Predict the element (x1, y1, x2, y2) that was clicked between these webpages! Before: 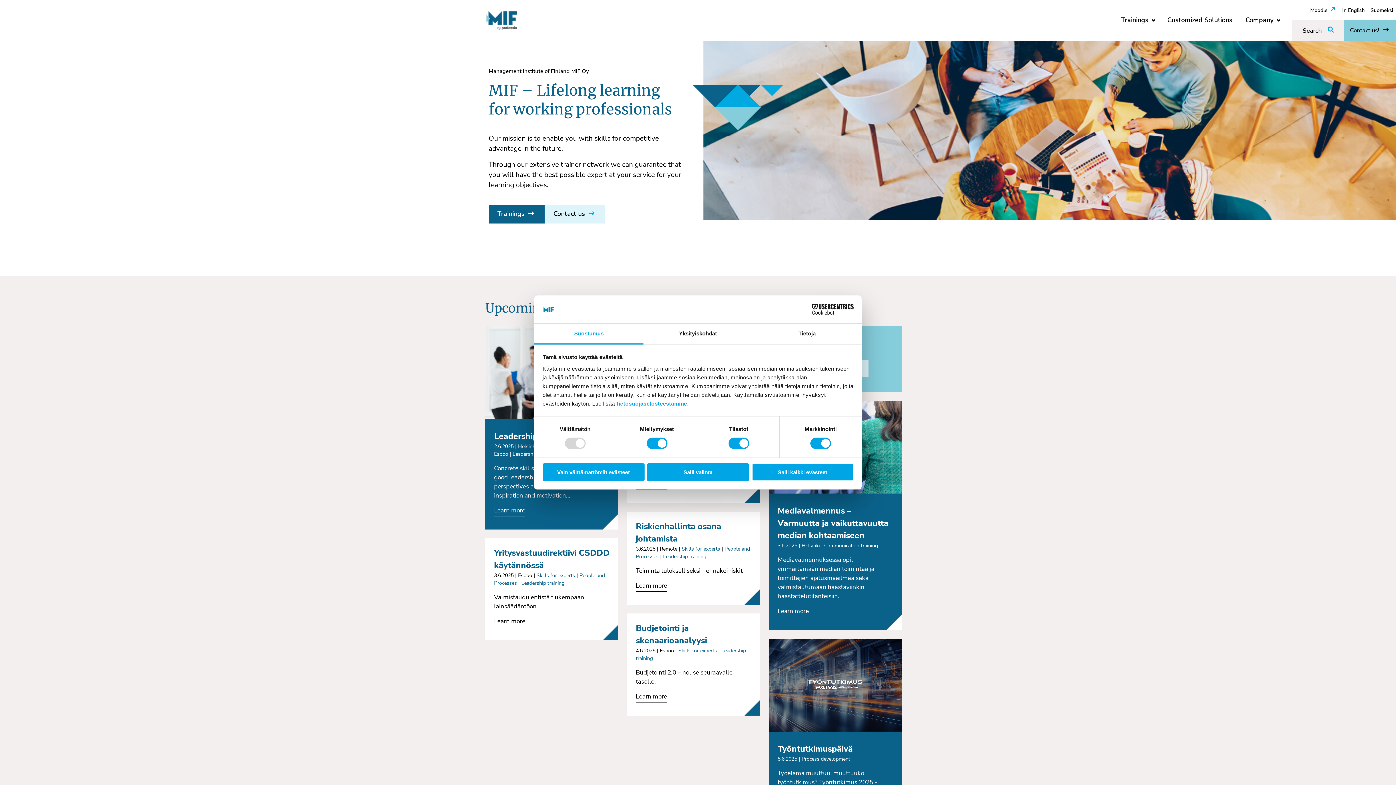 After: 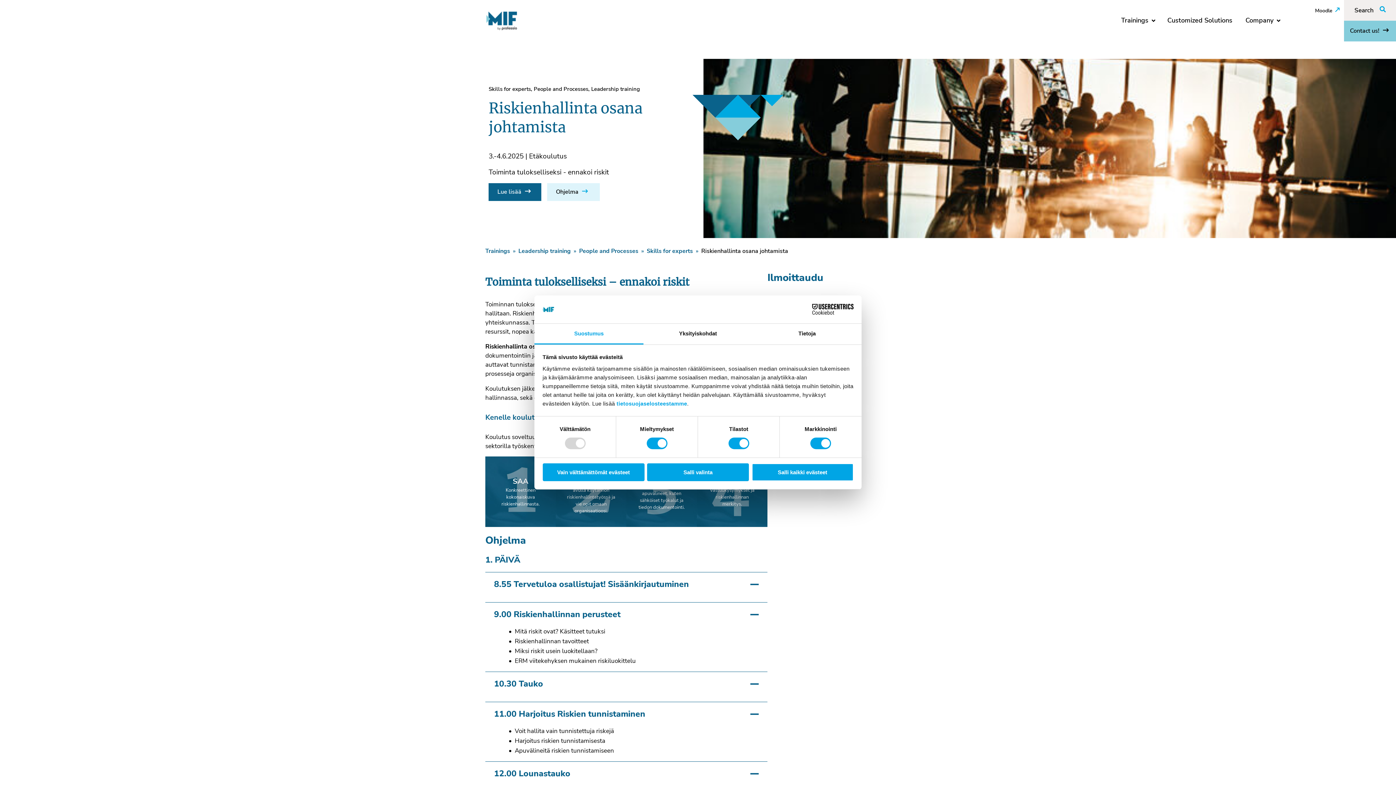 Action: bbox: (635, 581, 667, 590) label: Learn more